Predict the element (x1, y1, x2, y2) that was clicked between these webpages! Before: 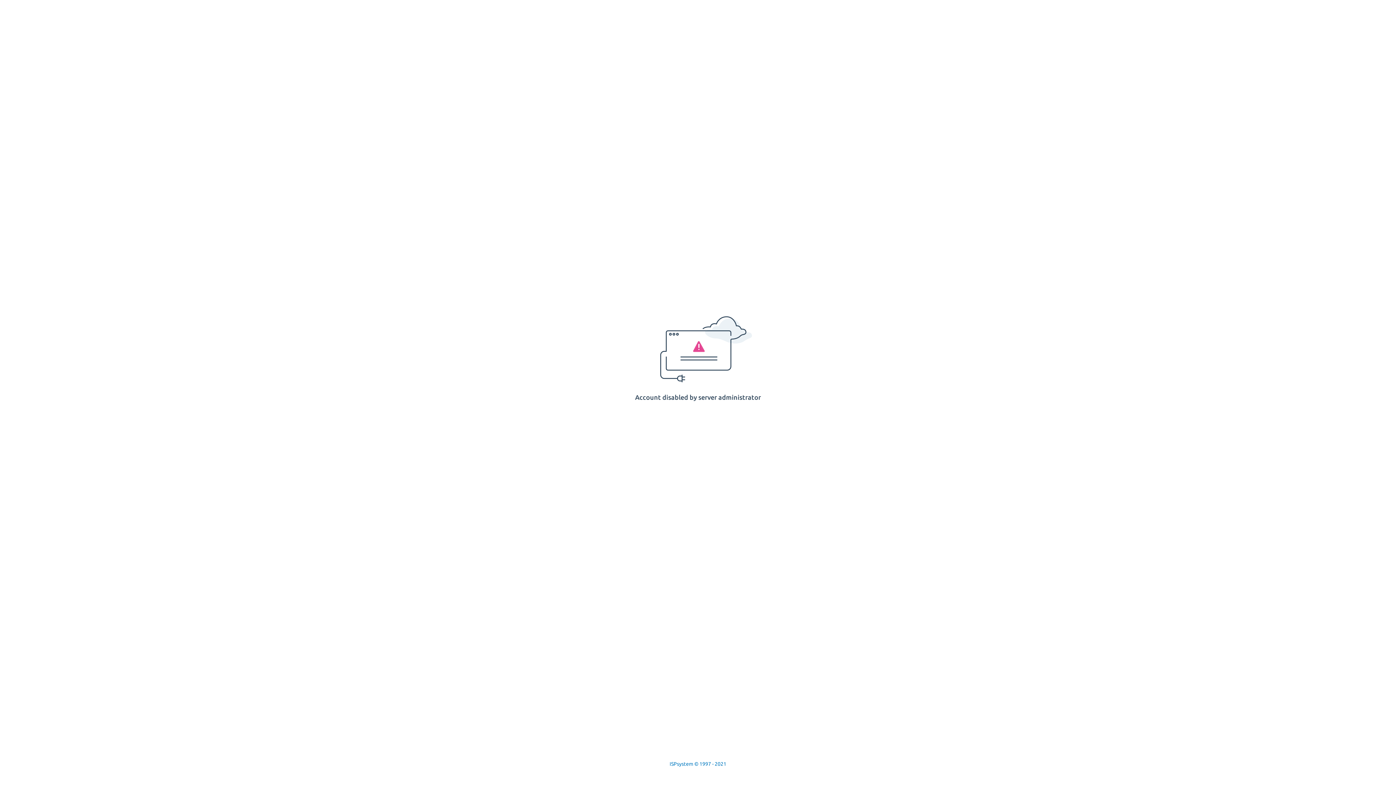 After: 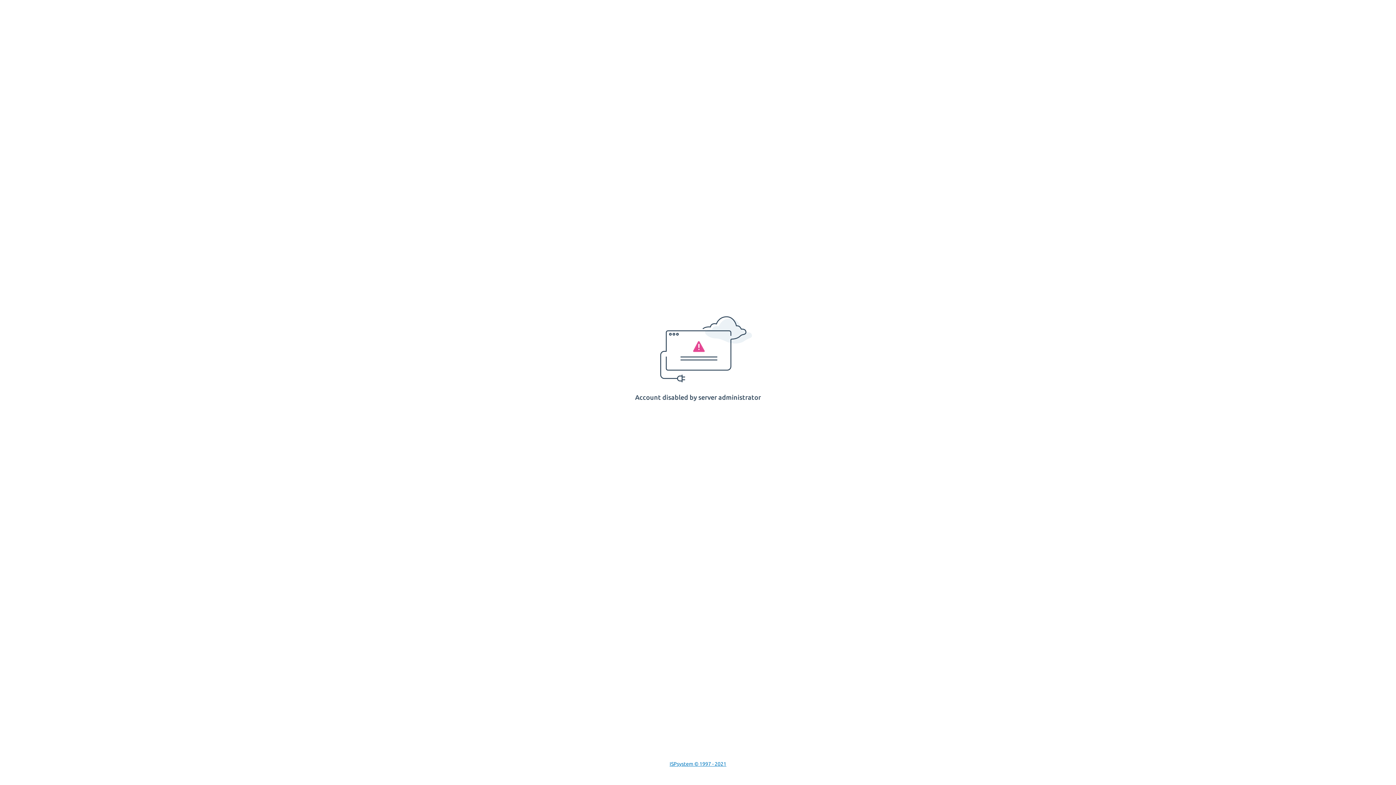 Action: label: ISPsystem © 1997 - 2021 bbox: (669, 761, 726, 767)